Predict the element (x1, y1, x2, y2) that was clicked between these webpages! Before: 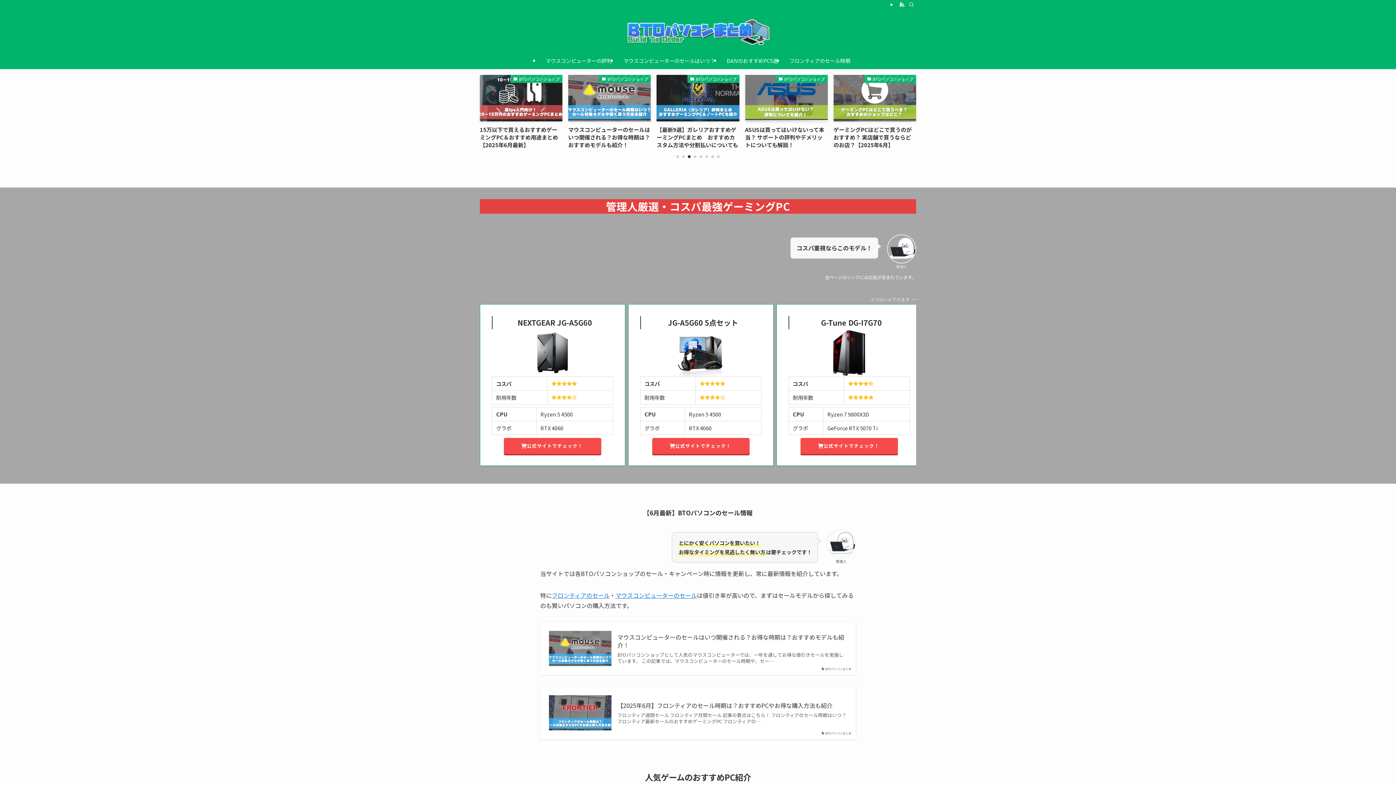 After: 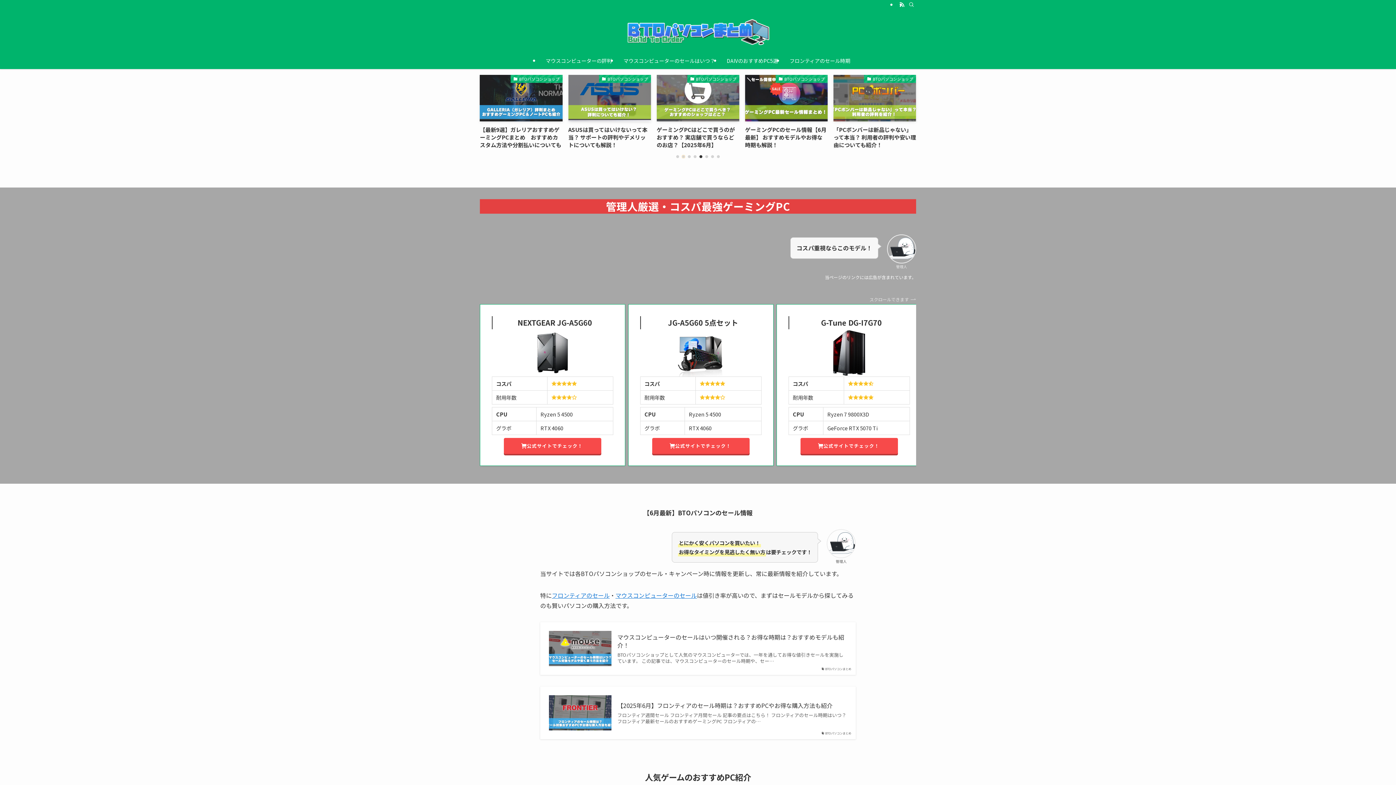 Action: label: Go to slide 2 bbox: (682, 155, 685, 158)